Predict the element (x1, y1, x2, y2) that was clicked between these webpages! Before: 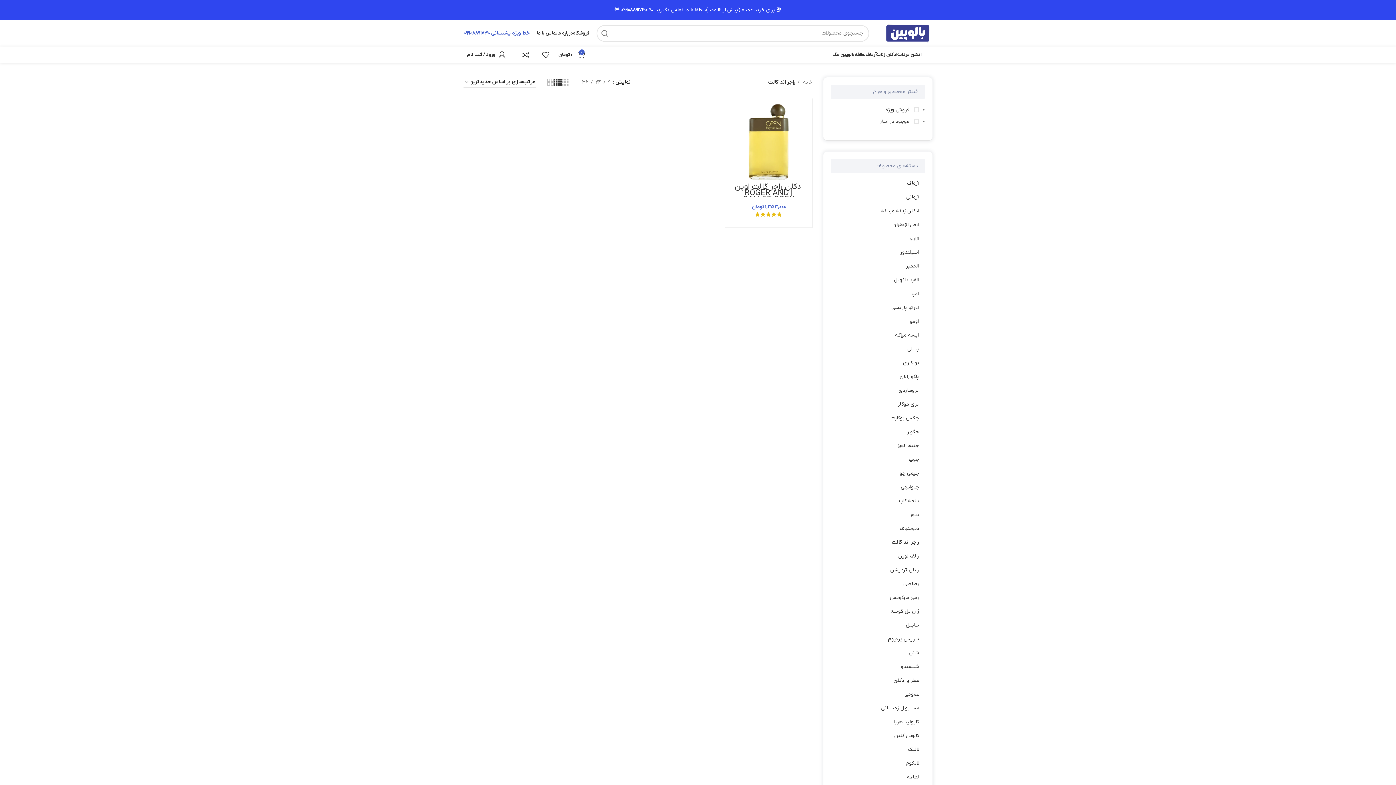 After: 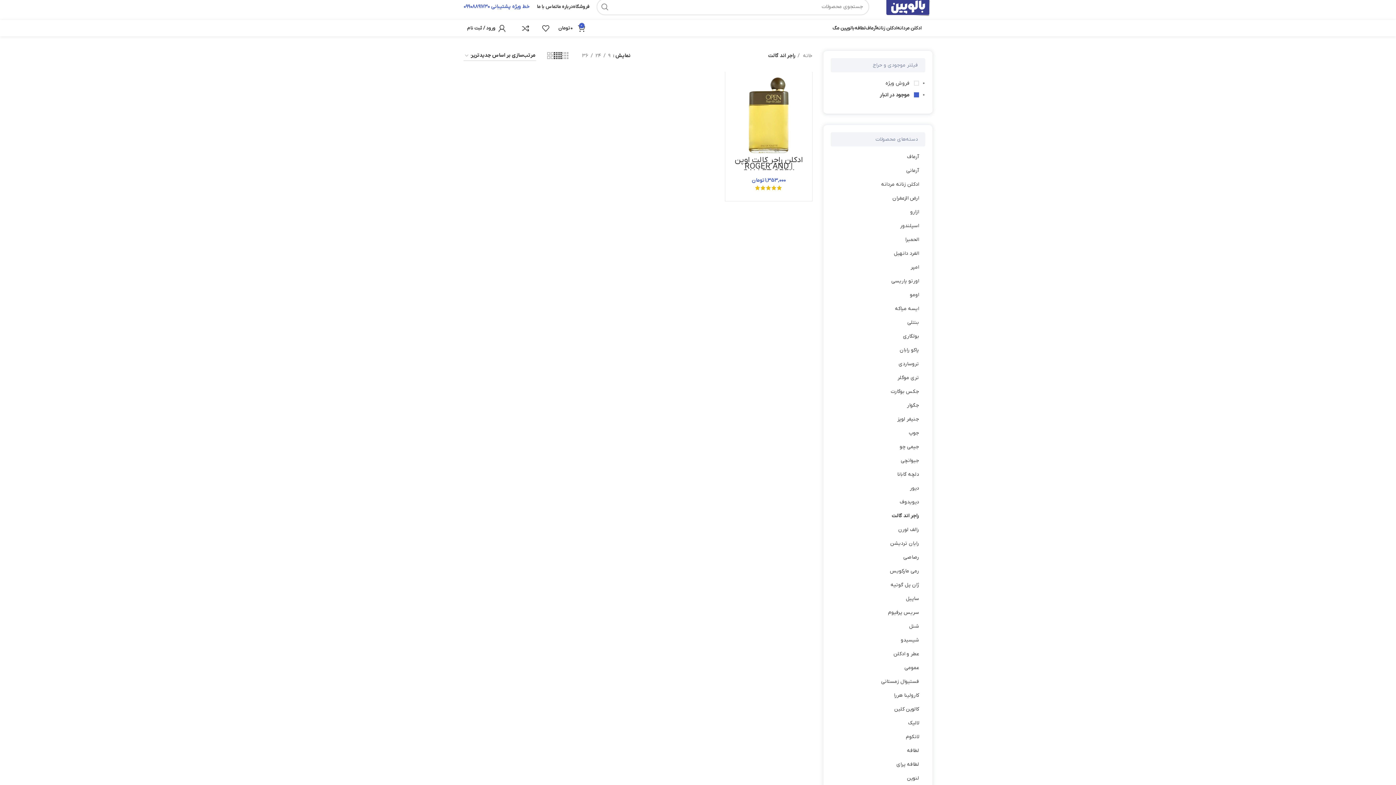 Action: label:  موجود در انبار bbox: (830, 117, 919, 125)